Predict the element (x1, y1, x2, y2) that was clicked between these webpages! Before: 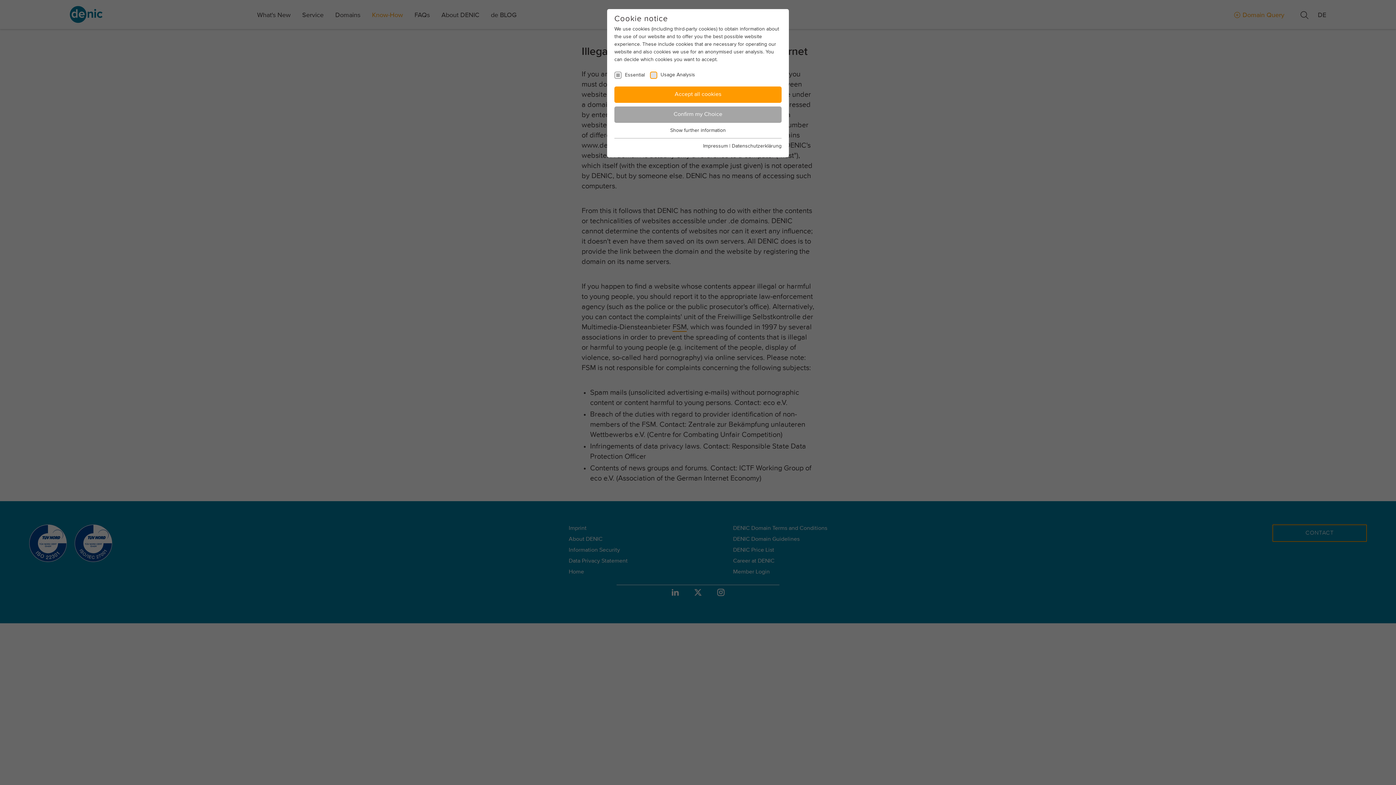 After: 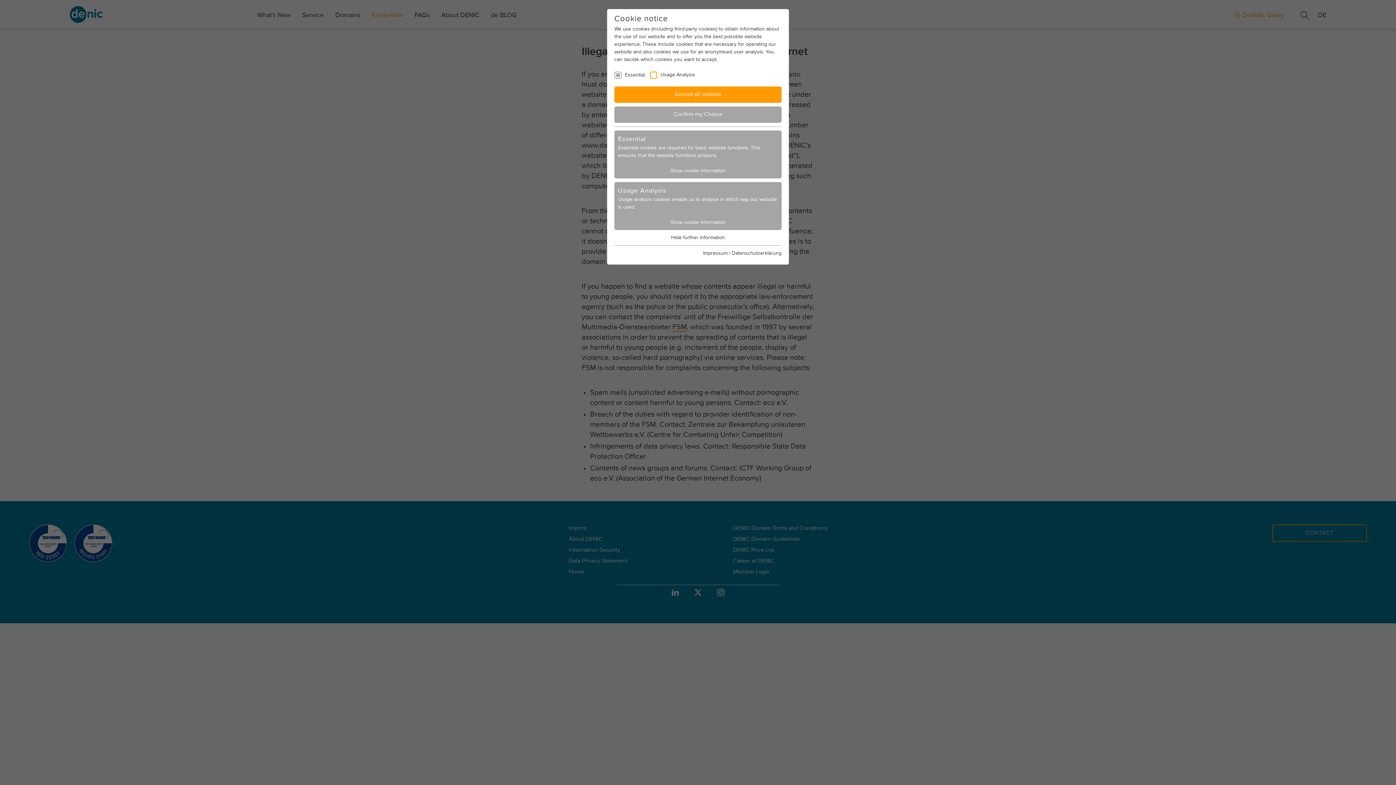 Action: label: Show further information bbox: (670, 127, 726, 132)